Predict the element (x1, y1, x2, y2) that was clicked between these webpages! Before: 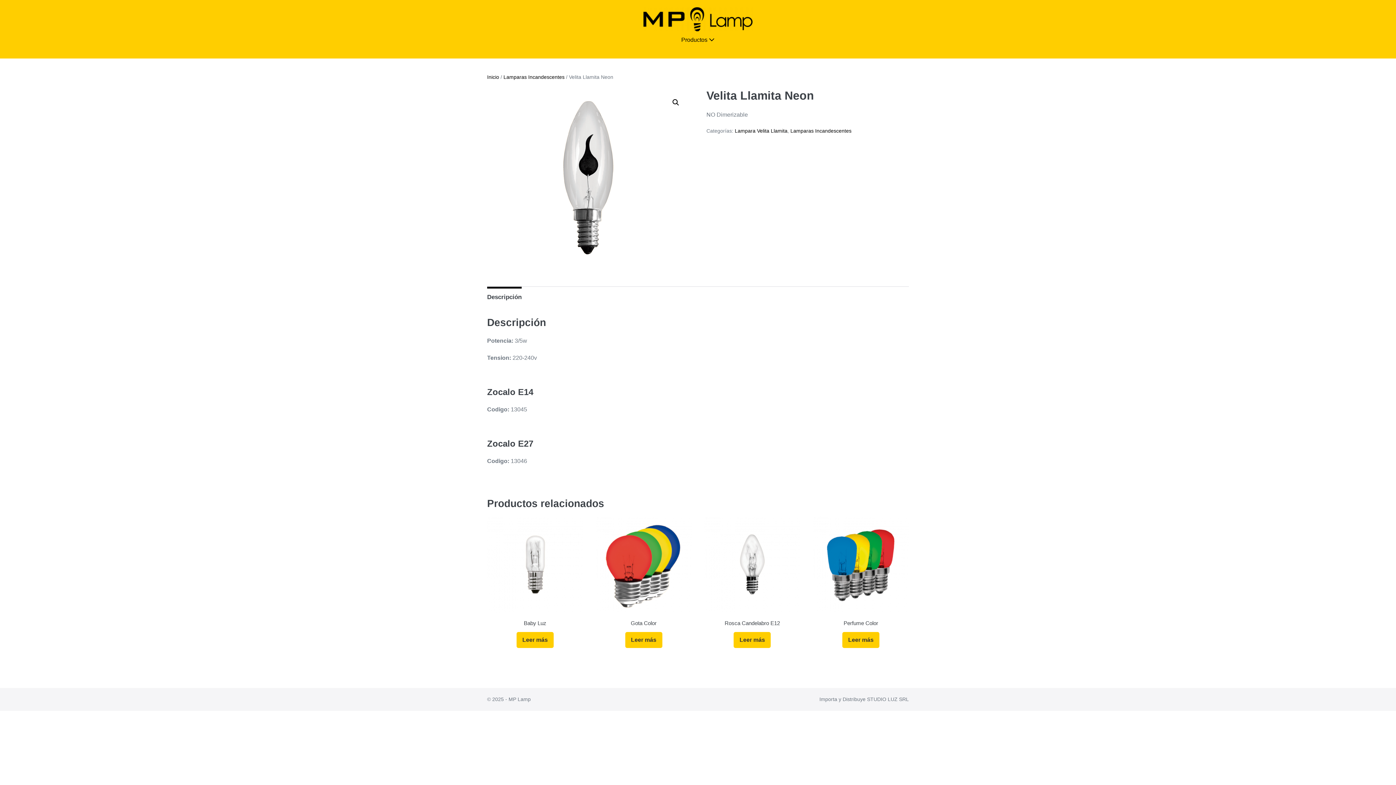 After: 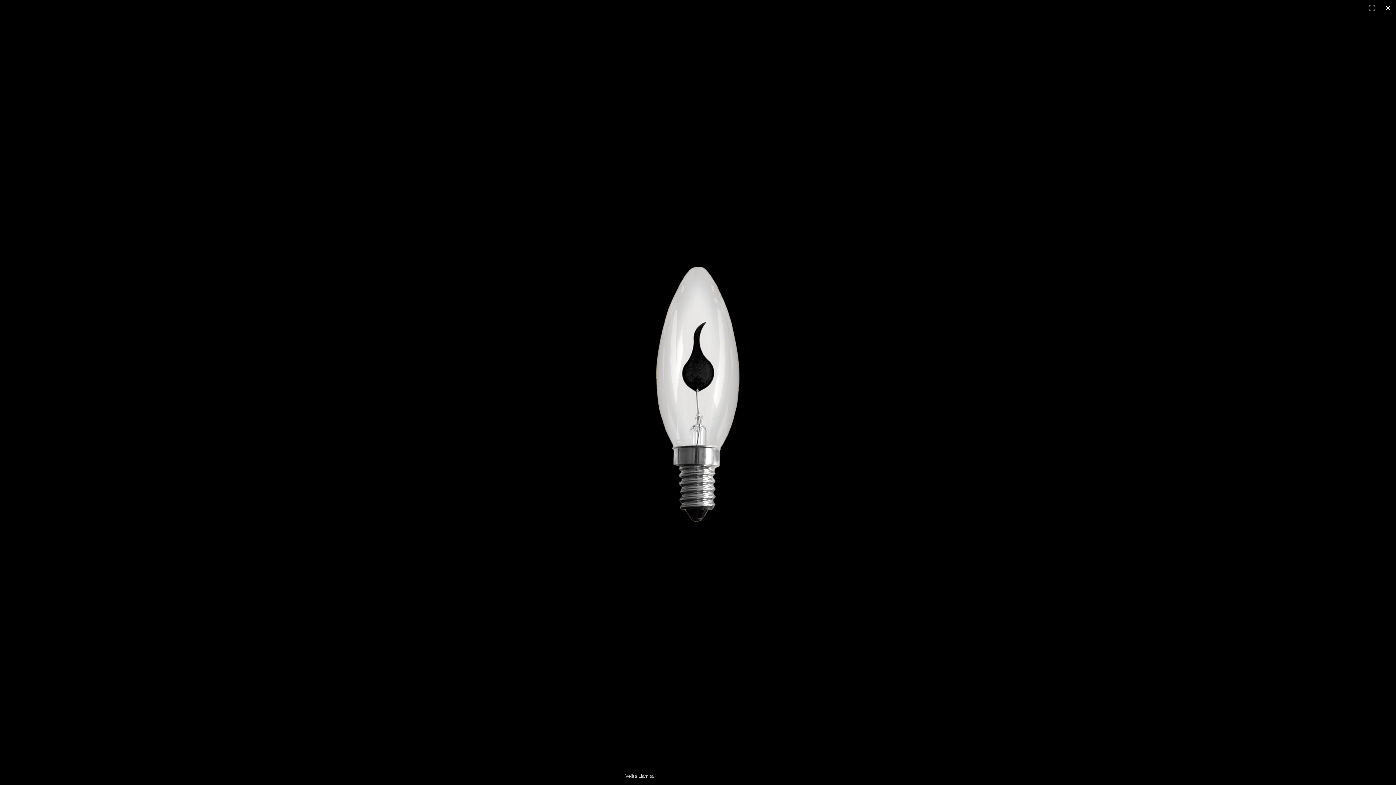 Action: bbox: (669, 96, 682, 109) label: 🔍